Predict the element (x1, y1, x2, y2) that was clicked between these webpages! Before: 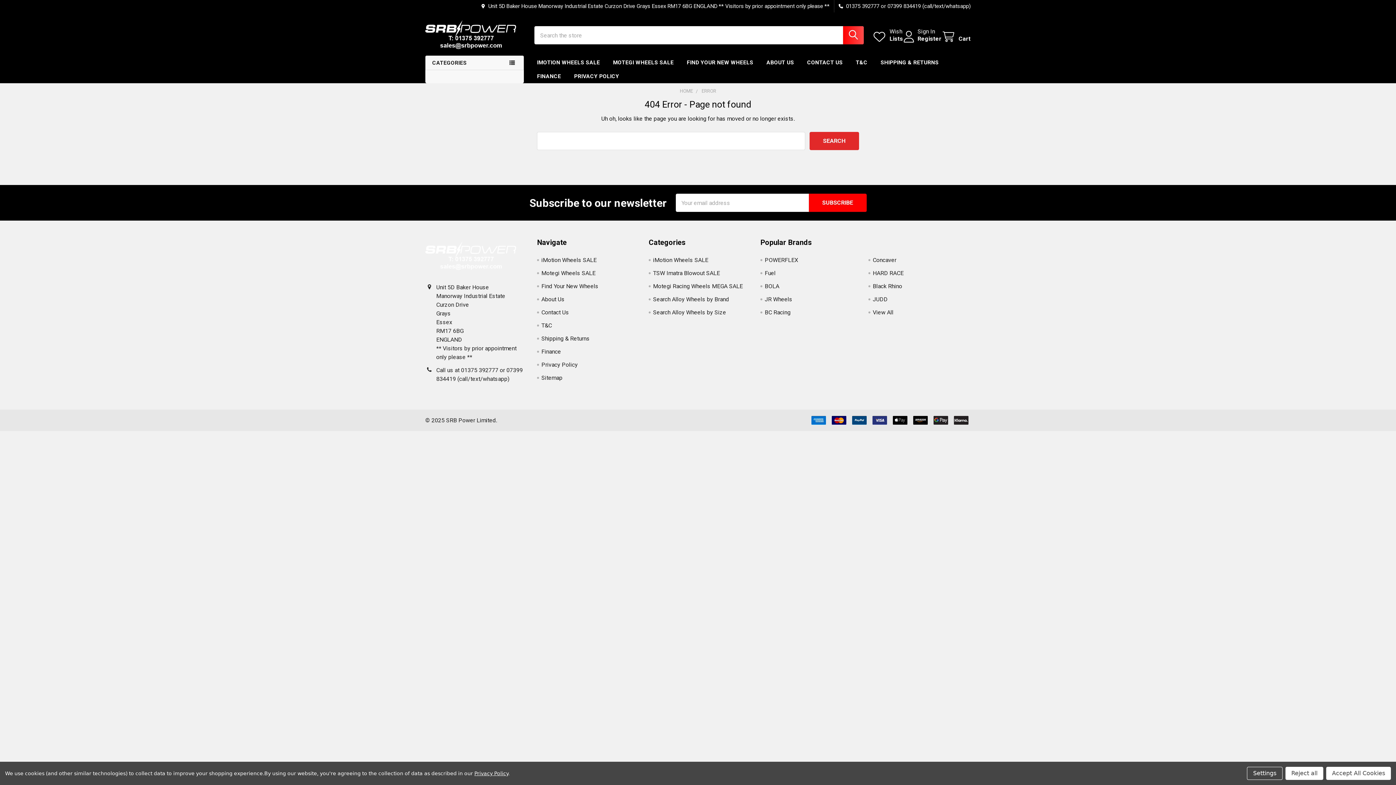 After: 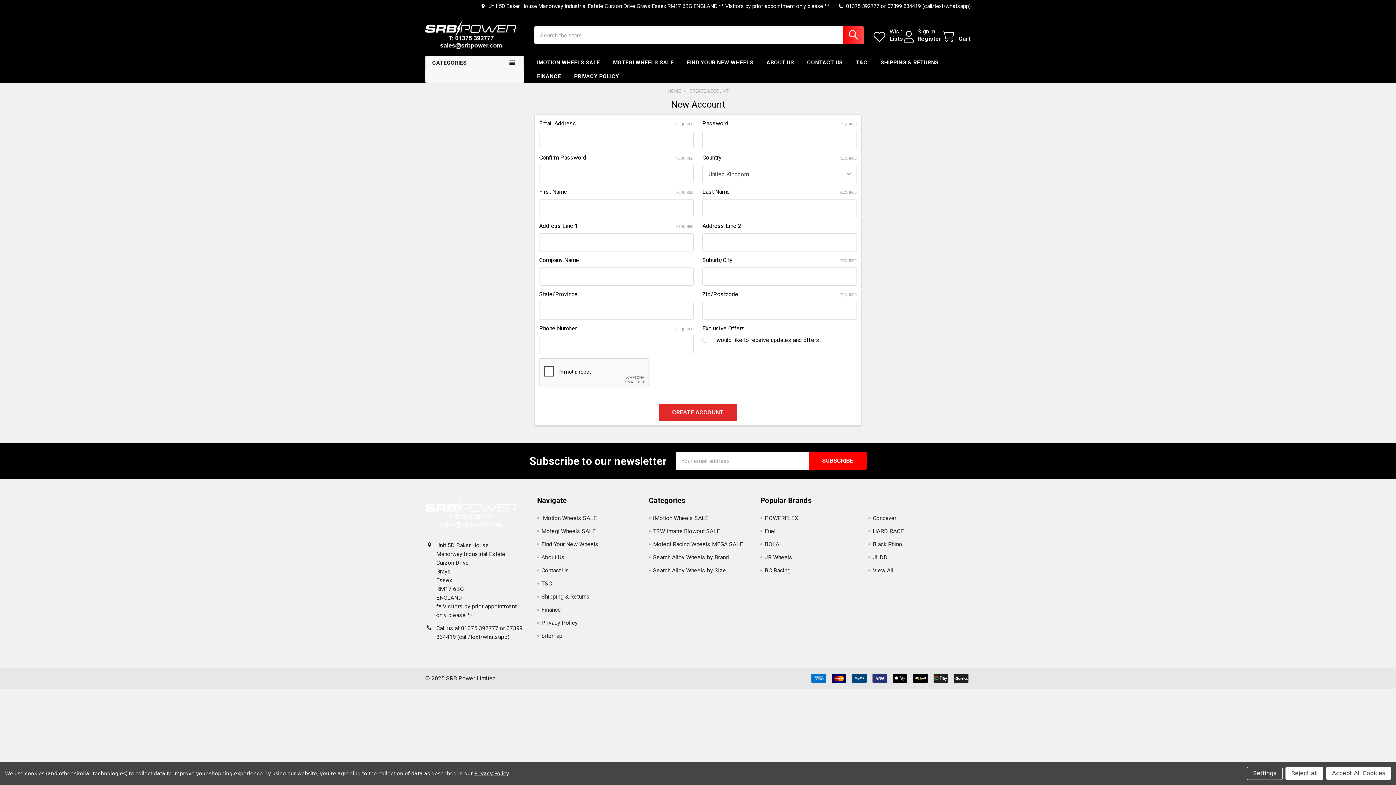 Action: label: Register bbox: (917, 35, 941, 42)